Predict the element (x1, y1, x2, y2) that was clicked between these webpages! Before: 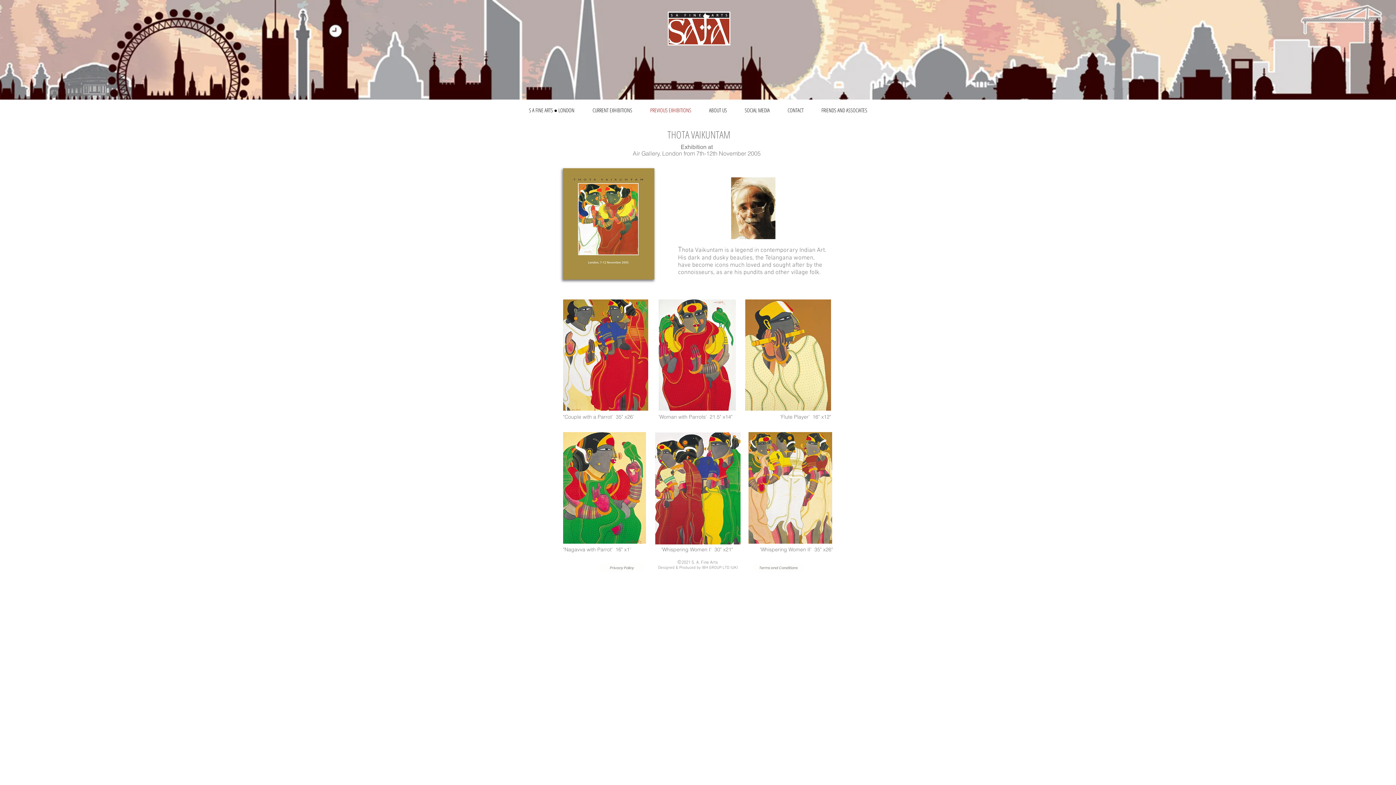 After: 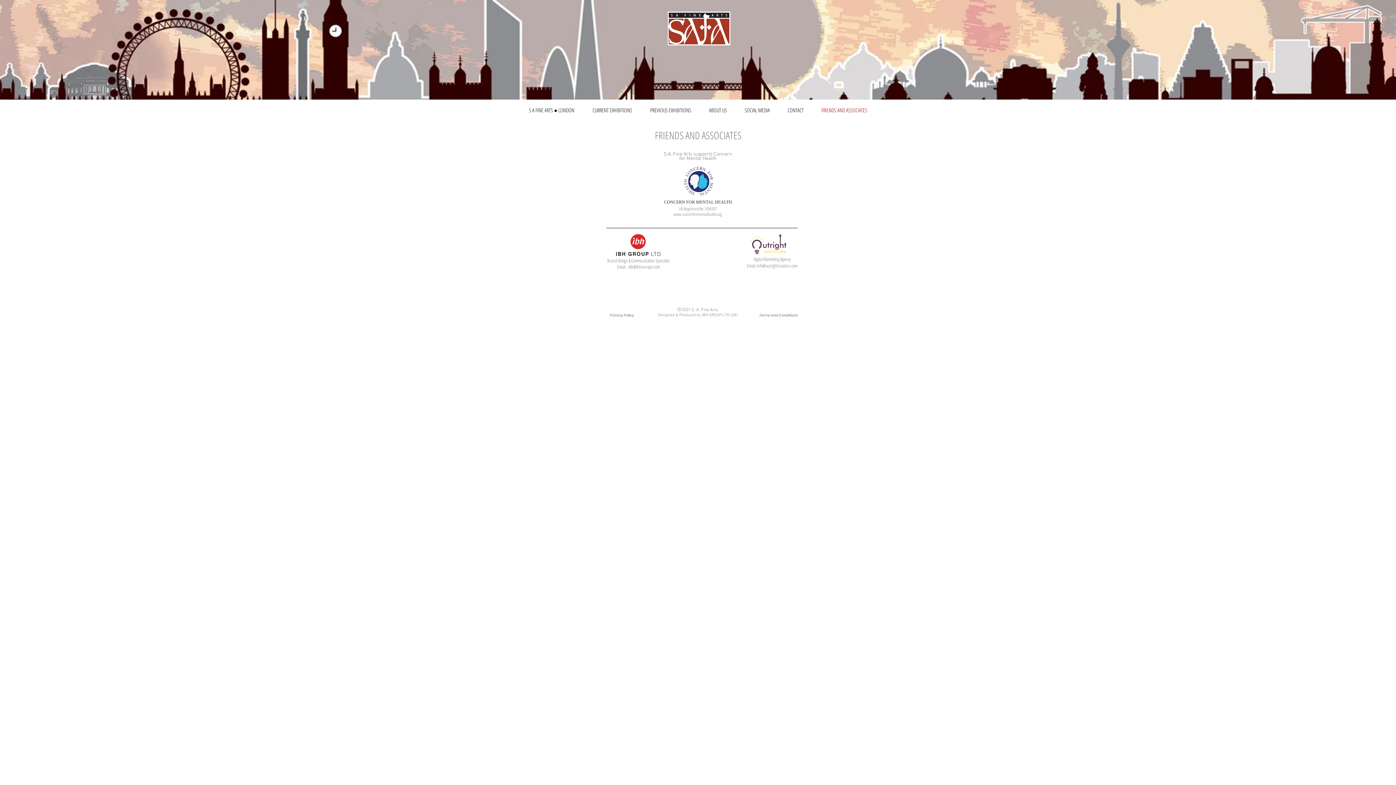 Action: label: FRIENDS AND ASSOCIATES bbox: (812, 102, 876, 118)